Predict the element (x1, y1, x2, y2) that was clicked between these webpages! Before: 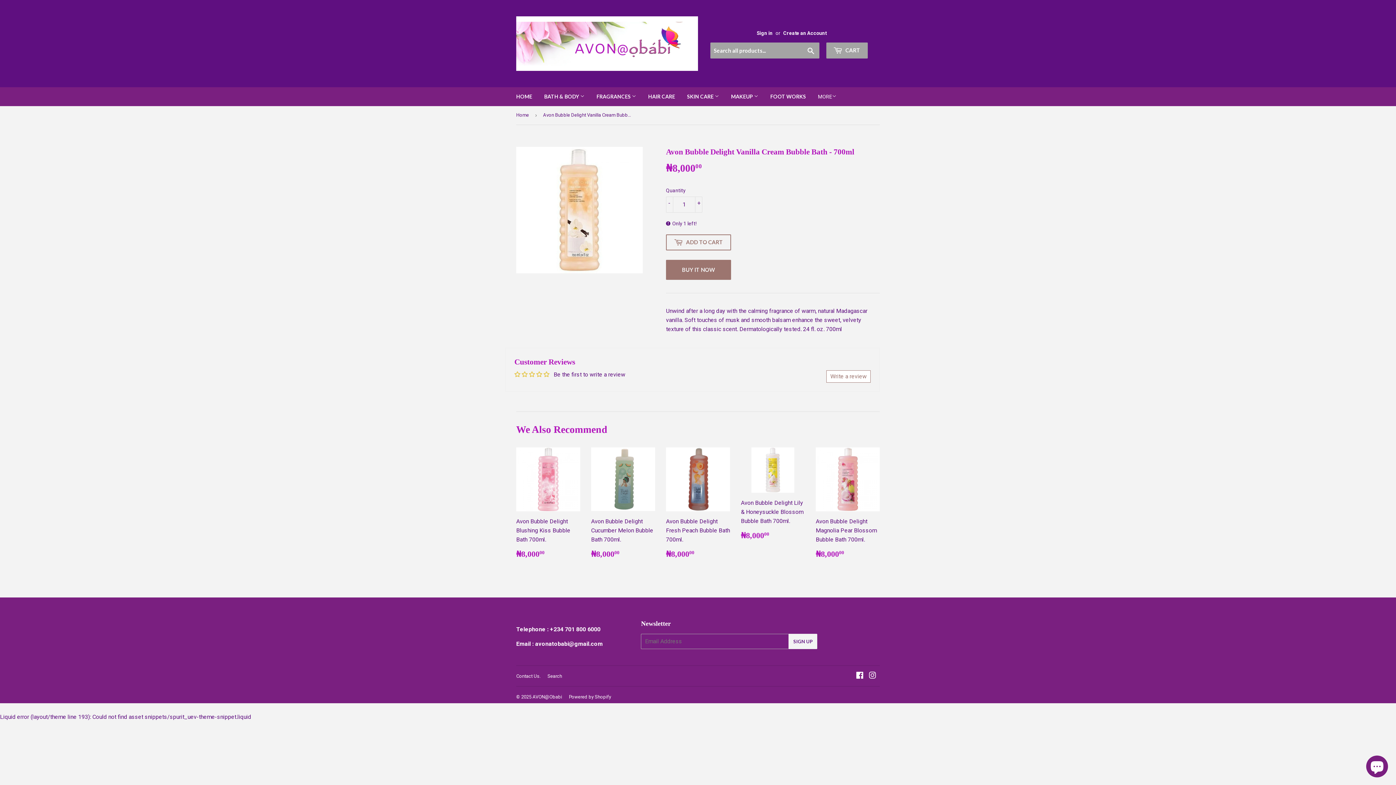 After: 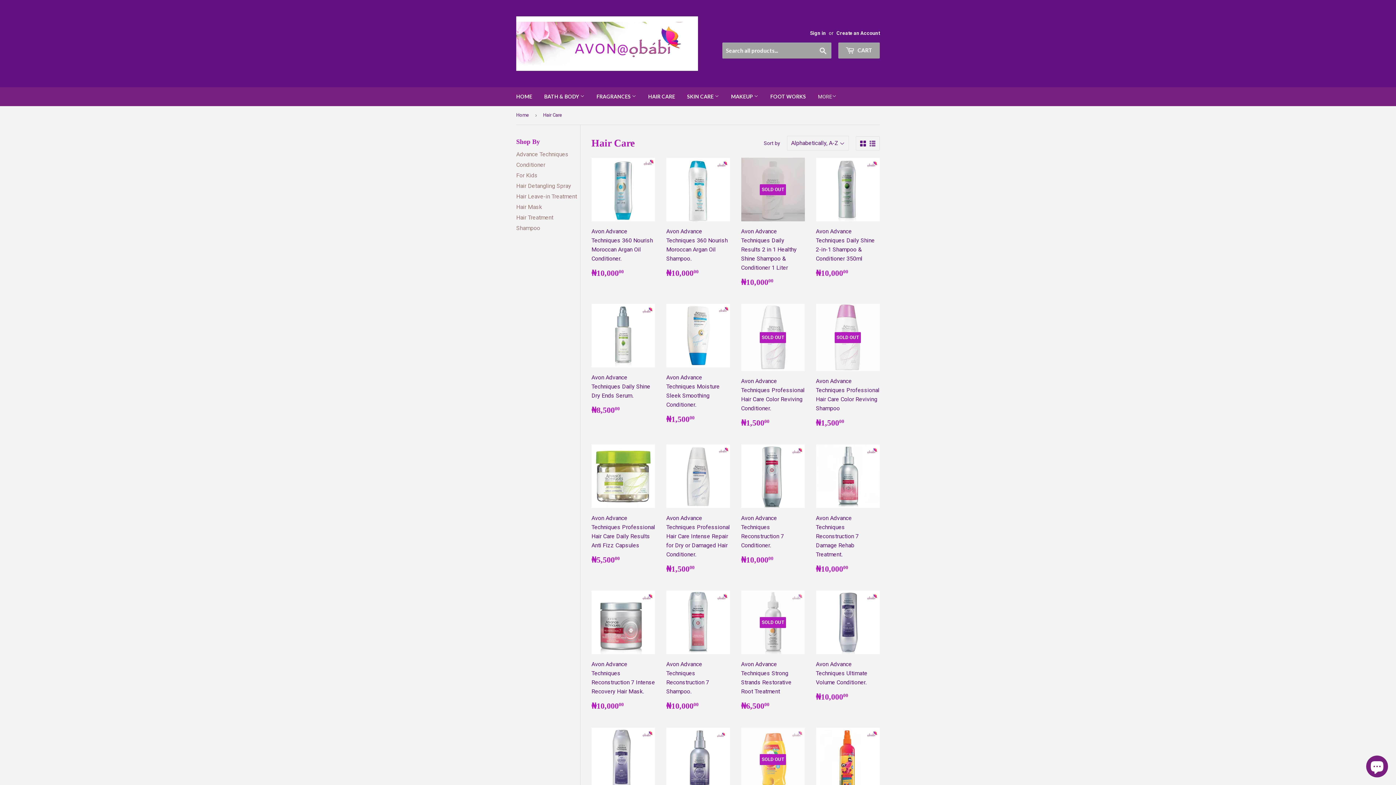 Action: bbox: (642, 87, 680, 106) label: HAIR CARE